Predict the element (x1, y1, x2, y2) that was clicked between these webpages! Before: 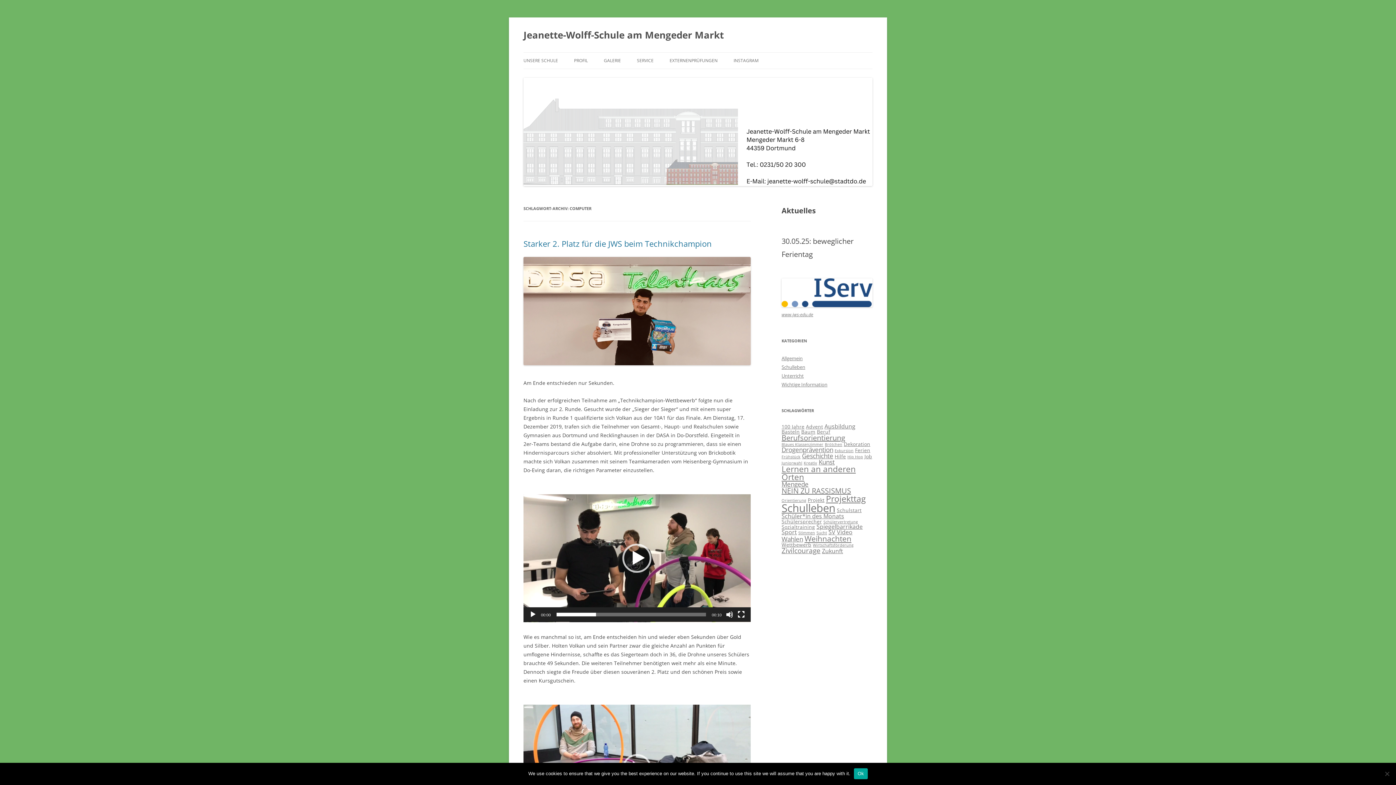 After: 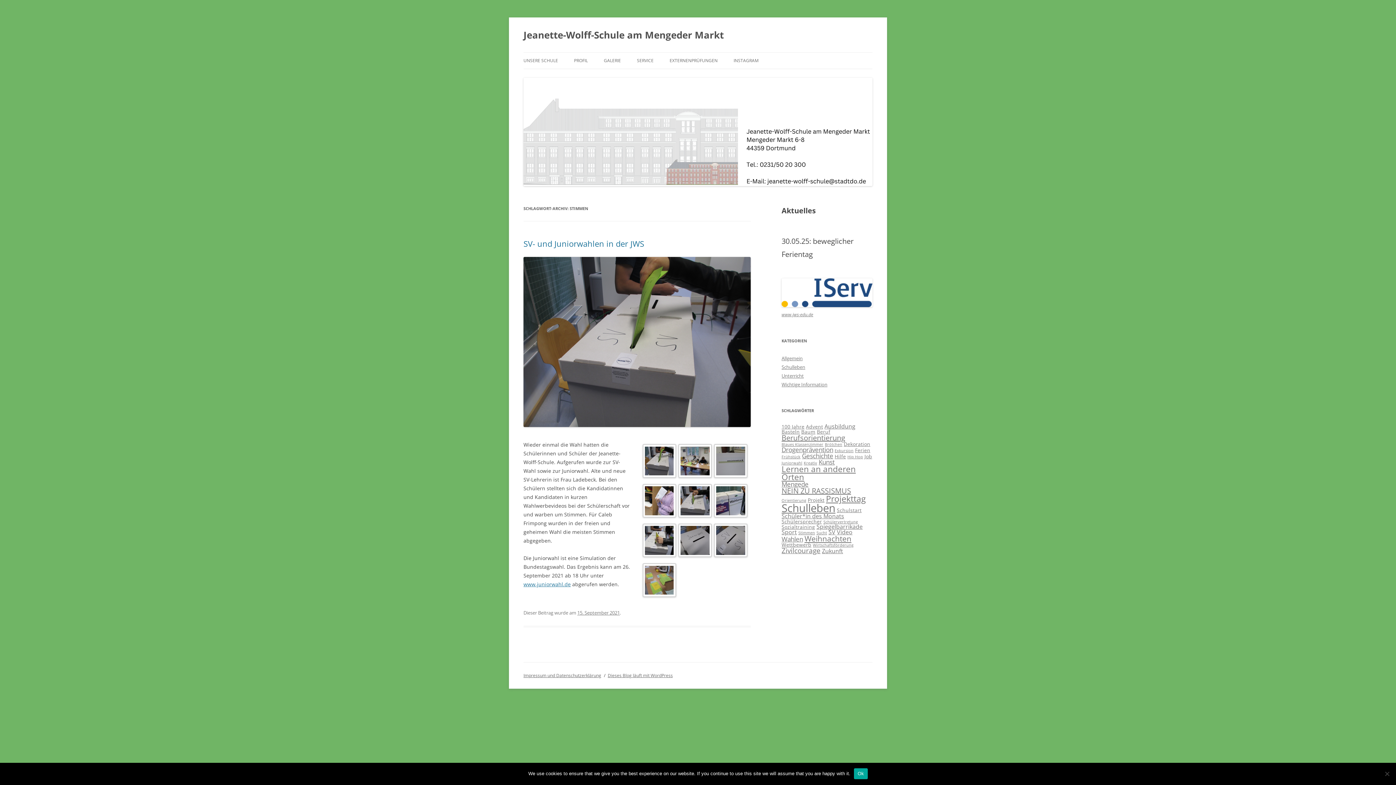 Action: bbox: (798, 530, 815, 535) label: Stimmen (1 Eintrag)